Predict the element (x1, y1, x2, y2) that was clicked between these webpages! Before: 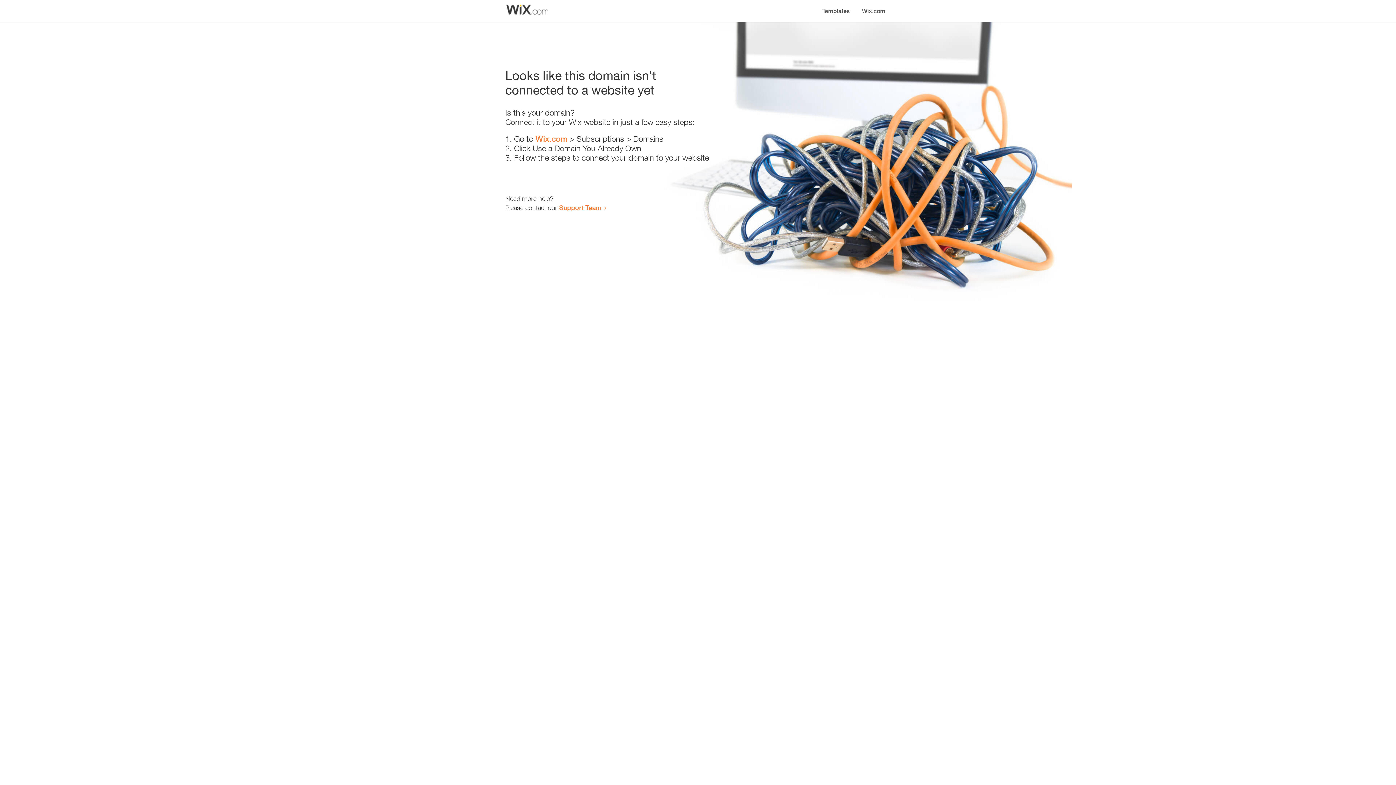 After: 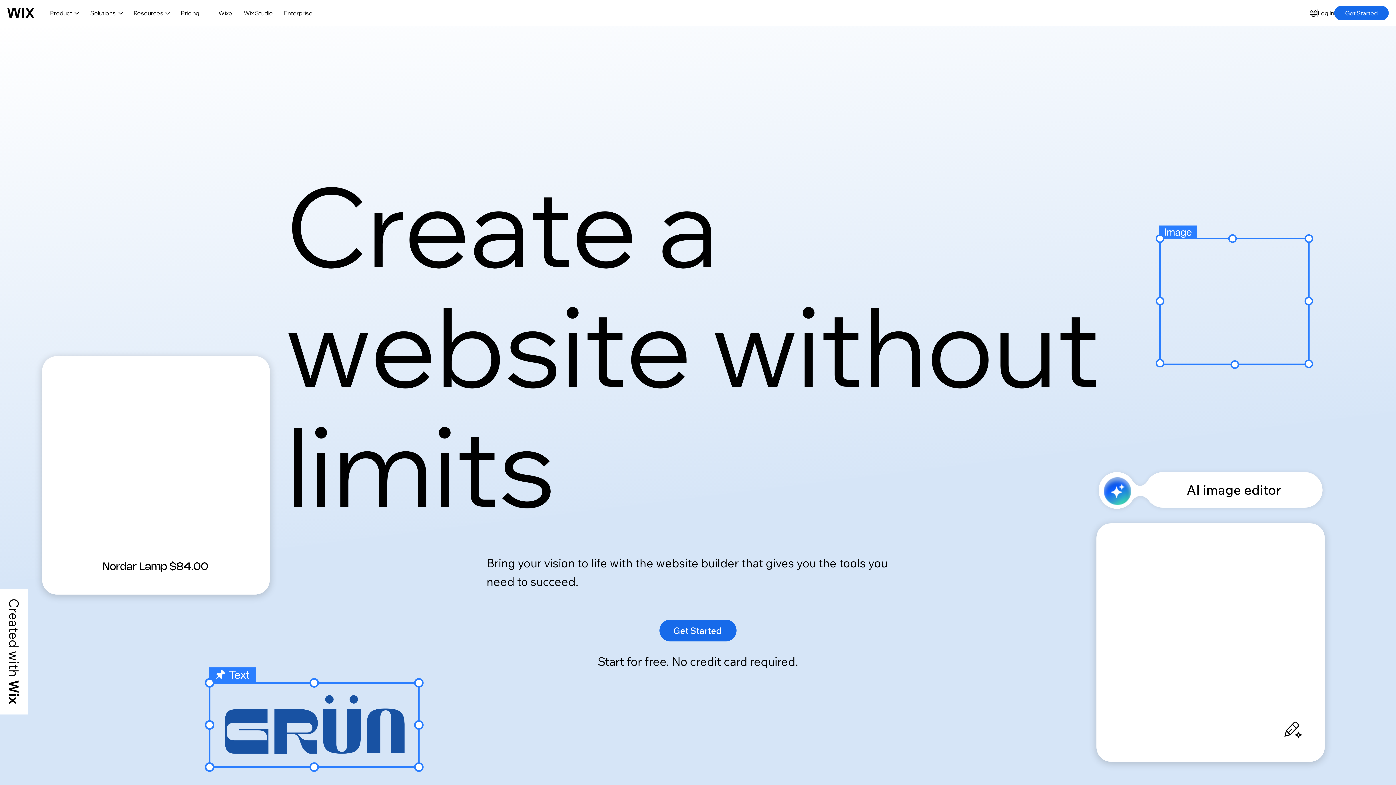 Action: label: Wix.com bbox: (535, 134, 567, 143)